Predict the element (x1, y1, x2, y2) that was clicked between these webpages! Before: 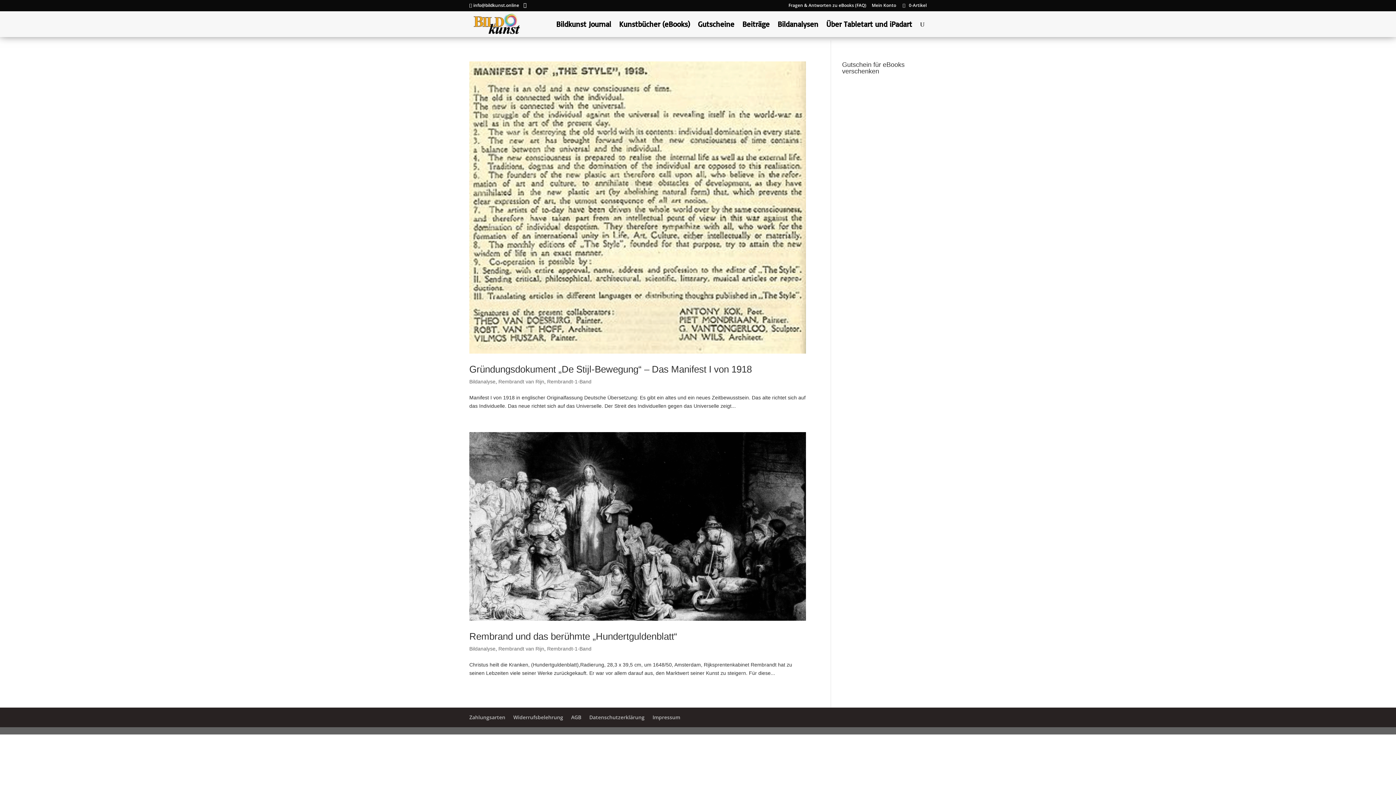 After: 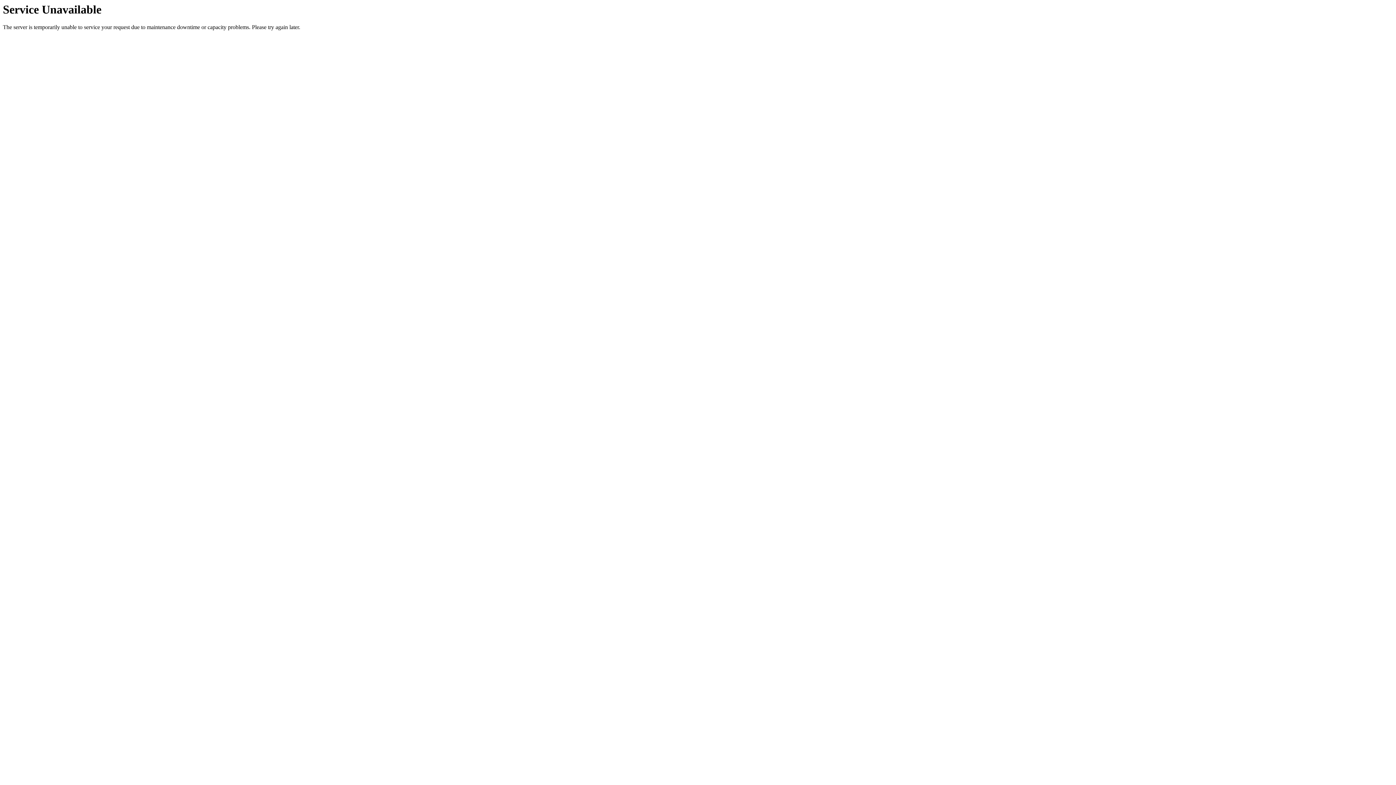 Action: label: Gutscheine bbox: (698, 21, 734, 37)